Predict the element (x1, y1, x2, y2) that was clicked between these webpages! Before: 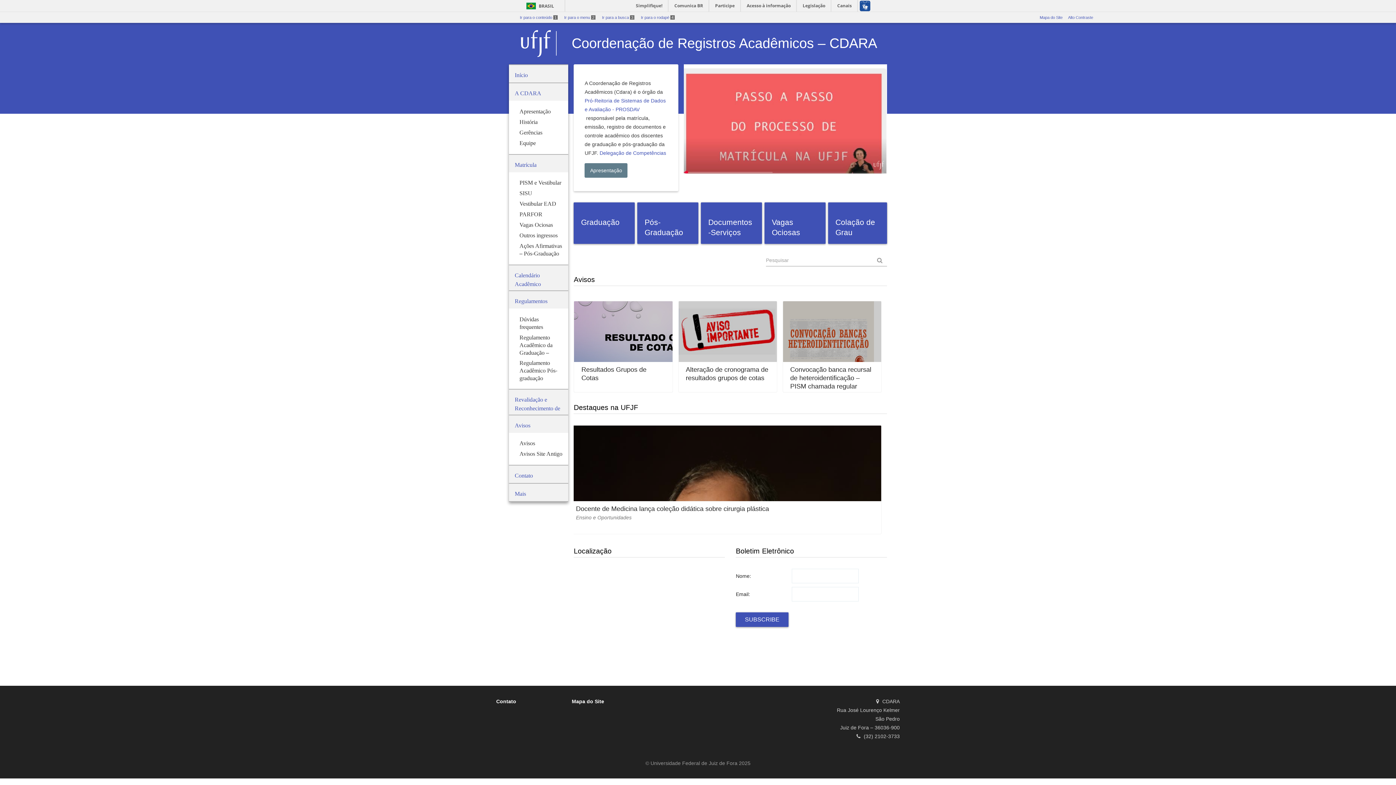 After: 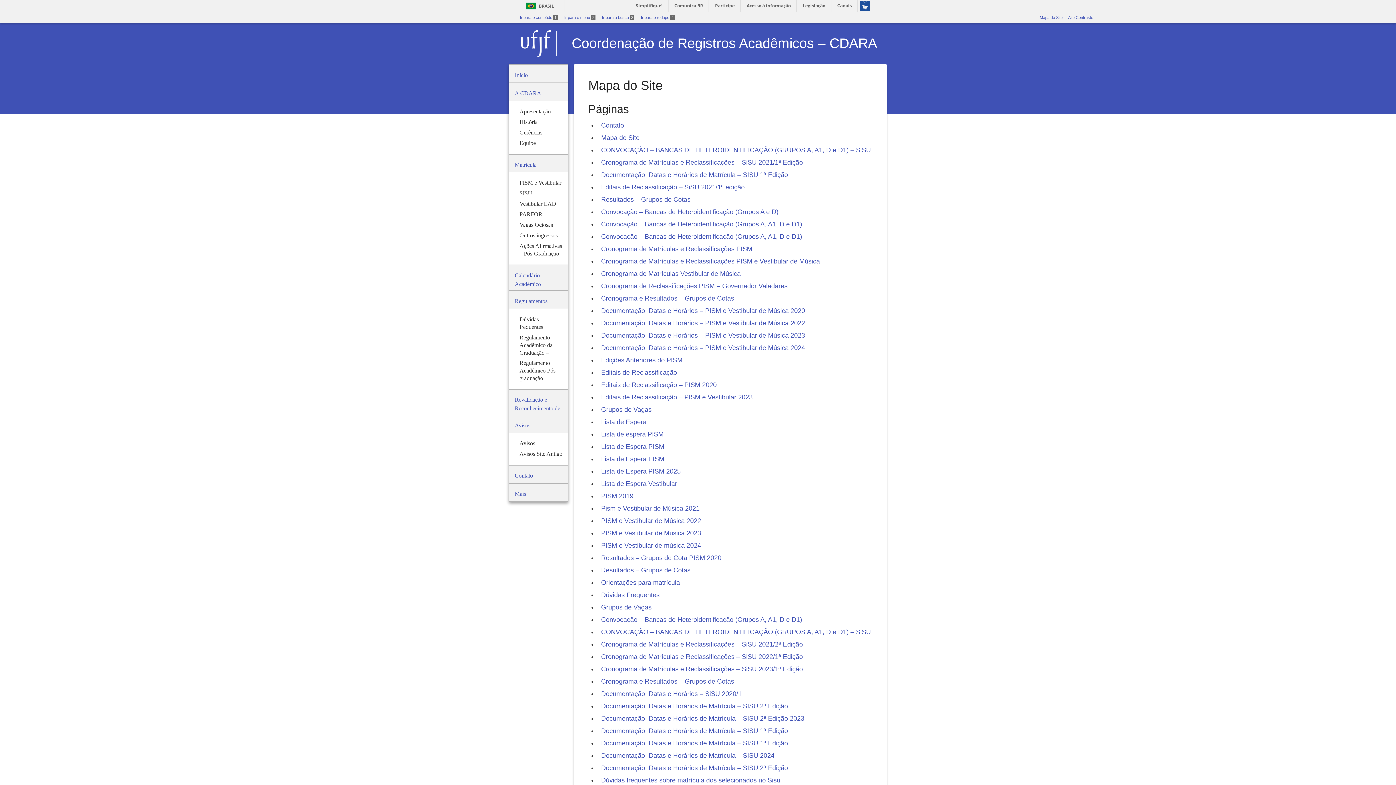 Action: label: Mapa do Site bbox: (1040, 14, 1062, 20)